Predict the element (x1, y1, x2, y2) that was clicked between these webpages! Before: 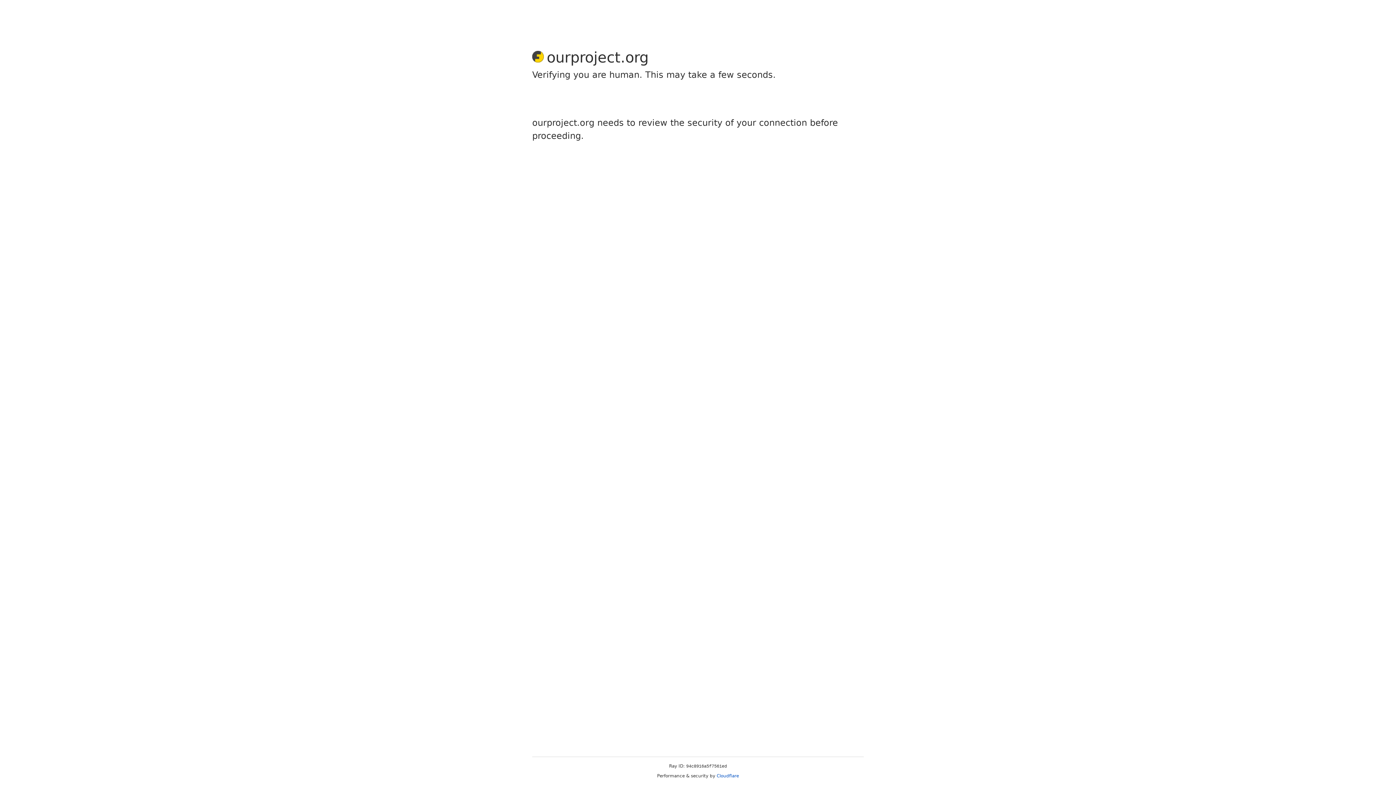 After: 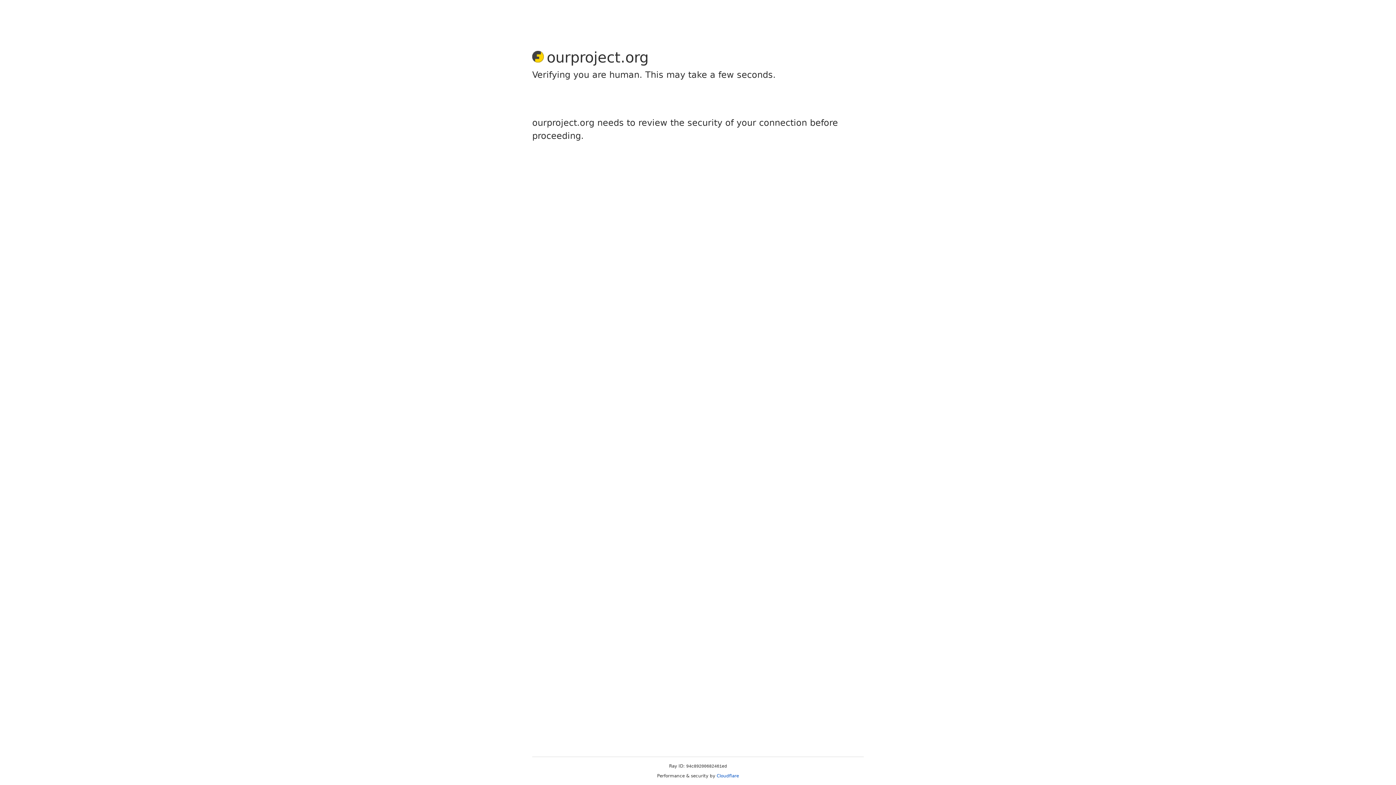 Action: label: Cloudflare bbox: (716, 773, 739, 778)